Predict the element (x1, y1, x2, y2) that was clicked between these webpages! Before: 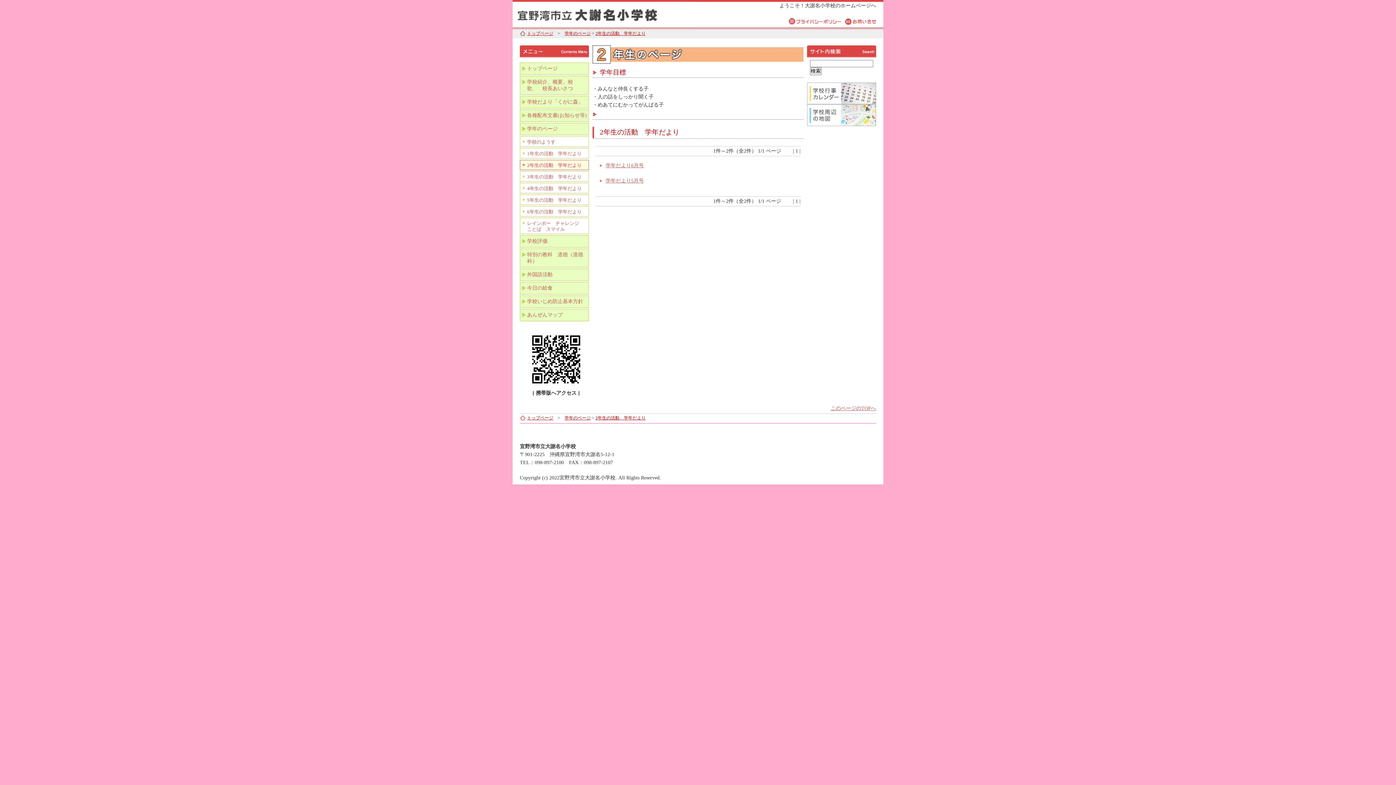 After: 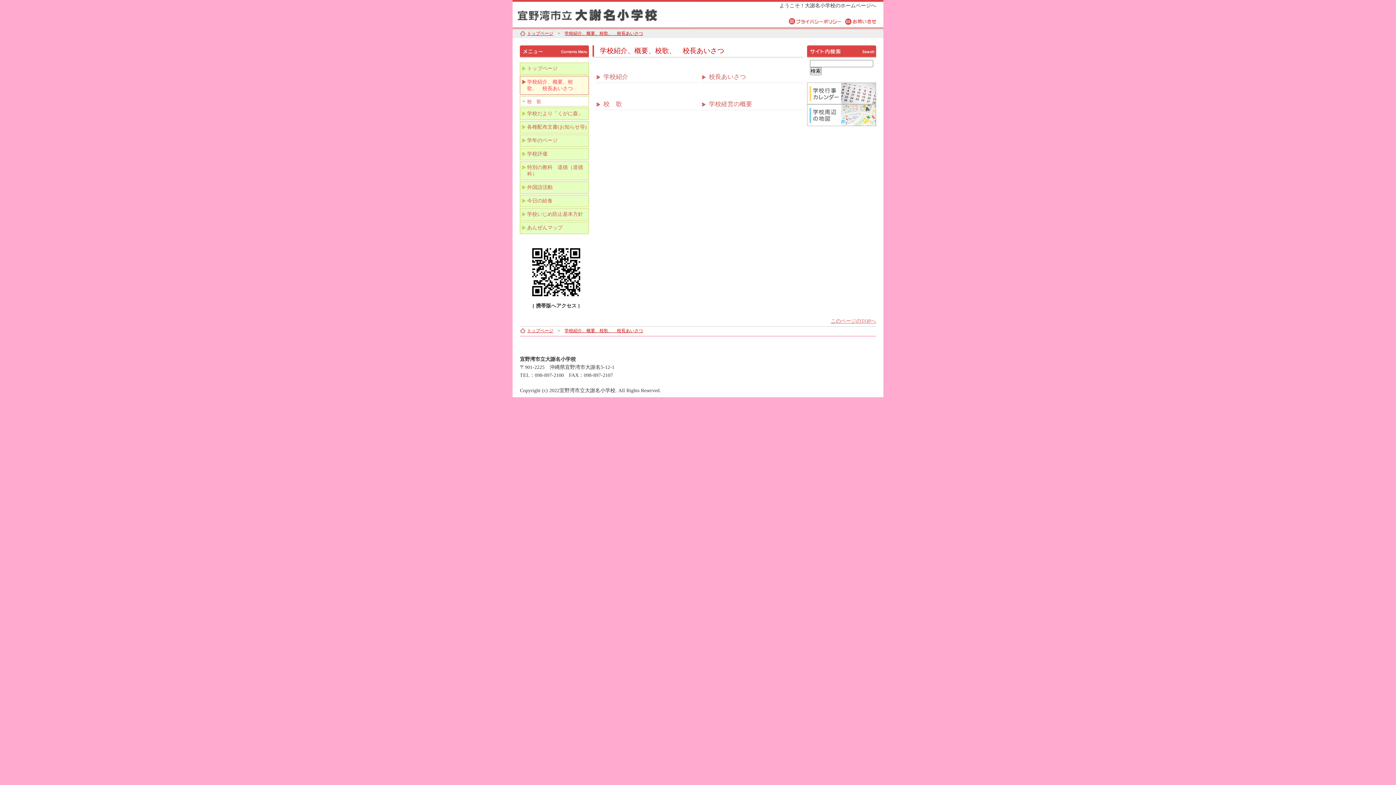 Action: label: 学校紹介、概要、校歌、　校長あいさつ bbox: (520, 76, 589, 94)